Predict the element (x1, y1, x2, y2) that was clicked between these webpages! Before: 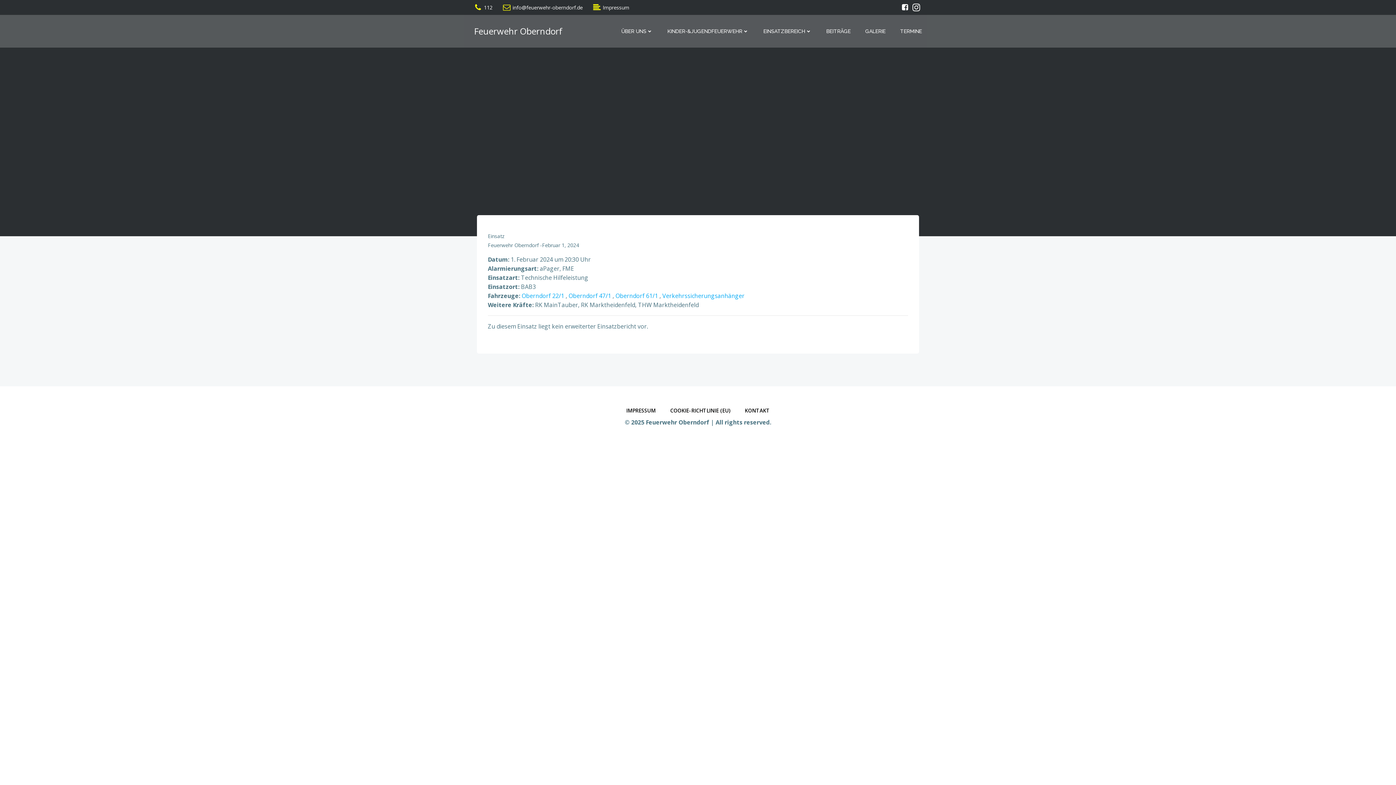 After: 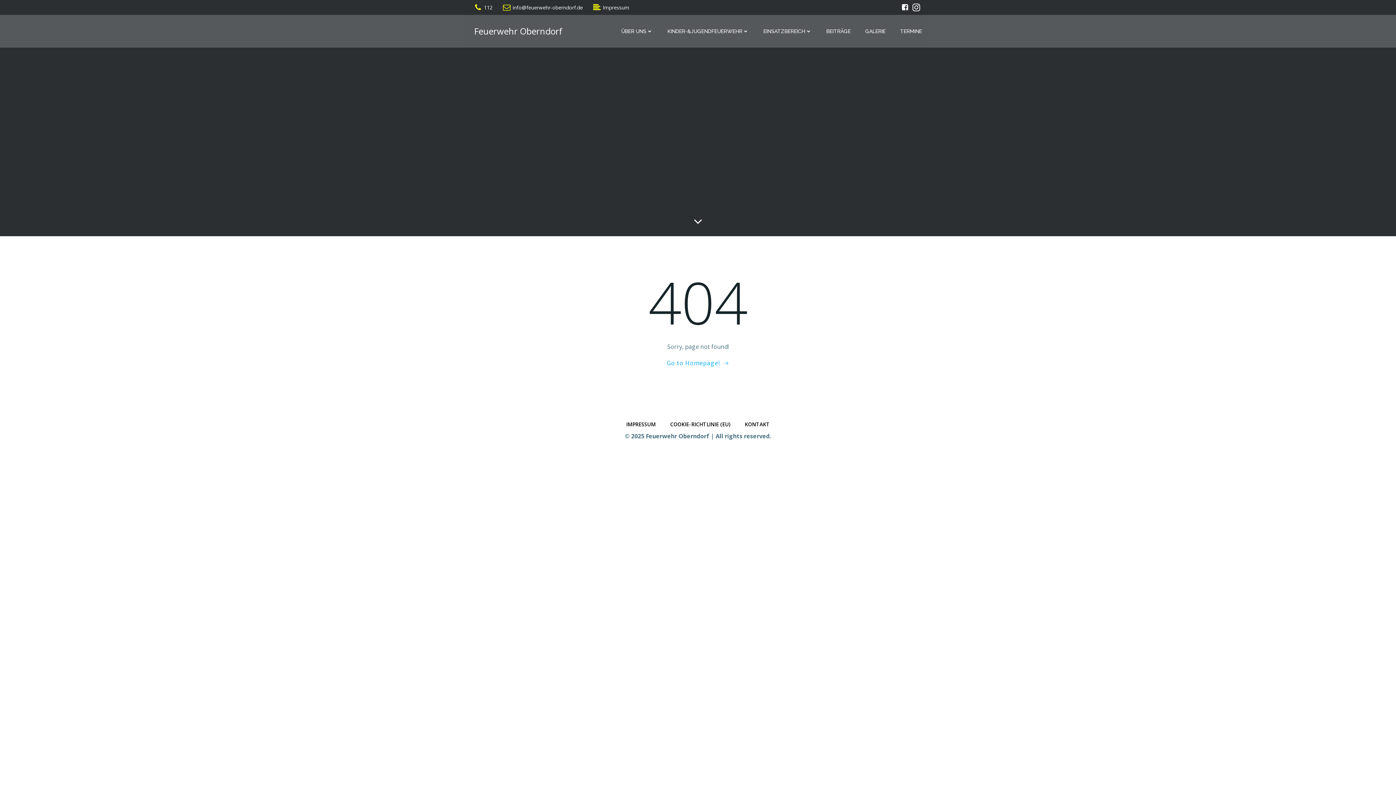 Action: label: Februar 1, 2024 bbox: (542, 241, 579, 248)